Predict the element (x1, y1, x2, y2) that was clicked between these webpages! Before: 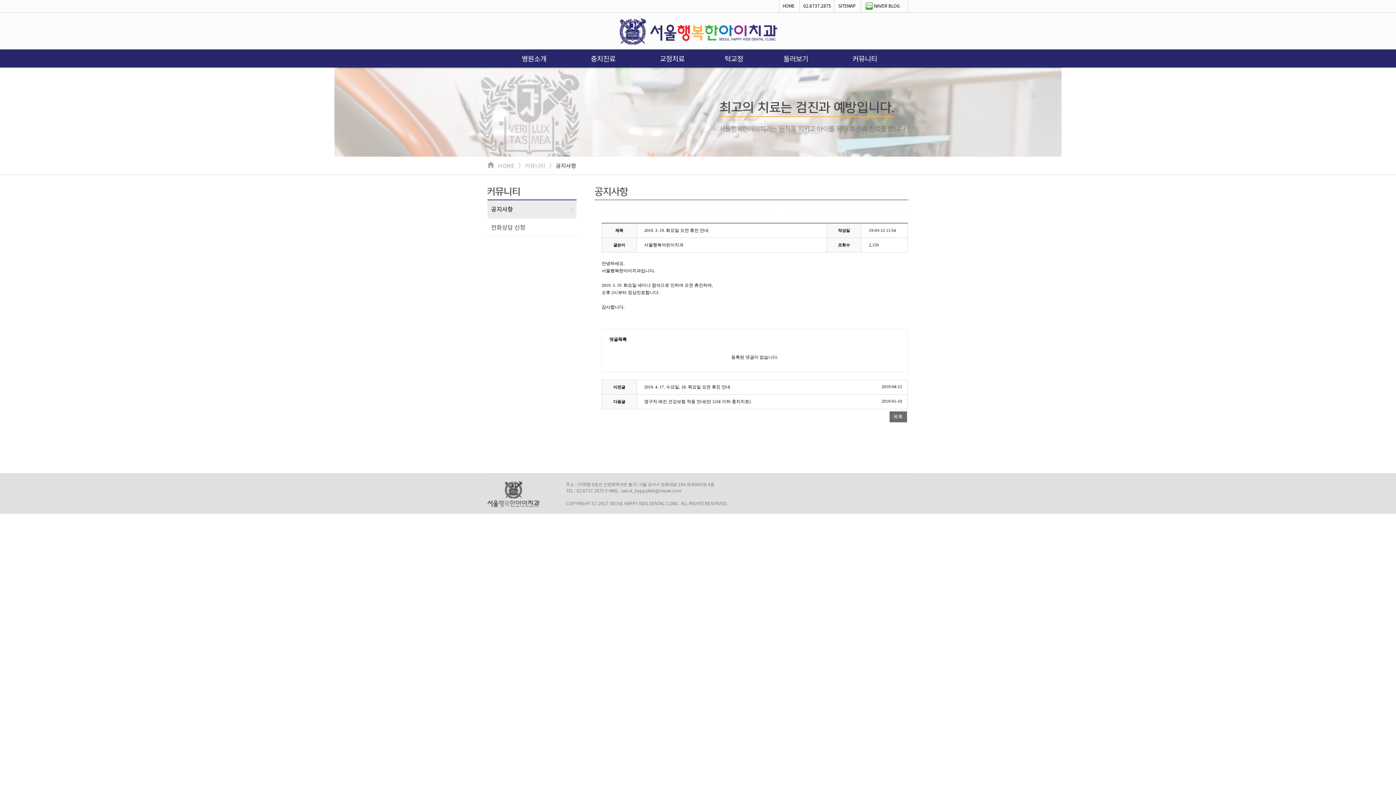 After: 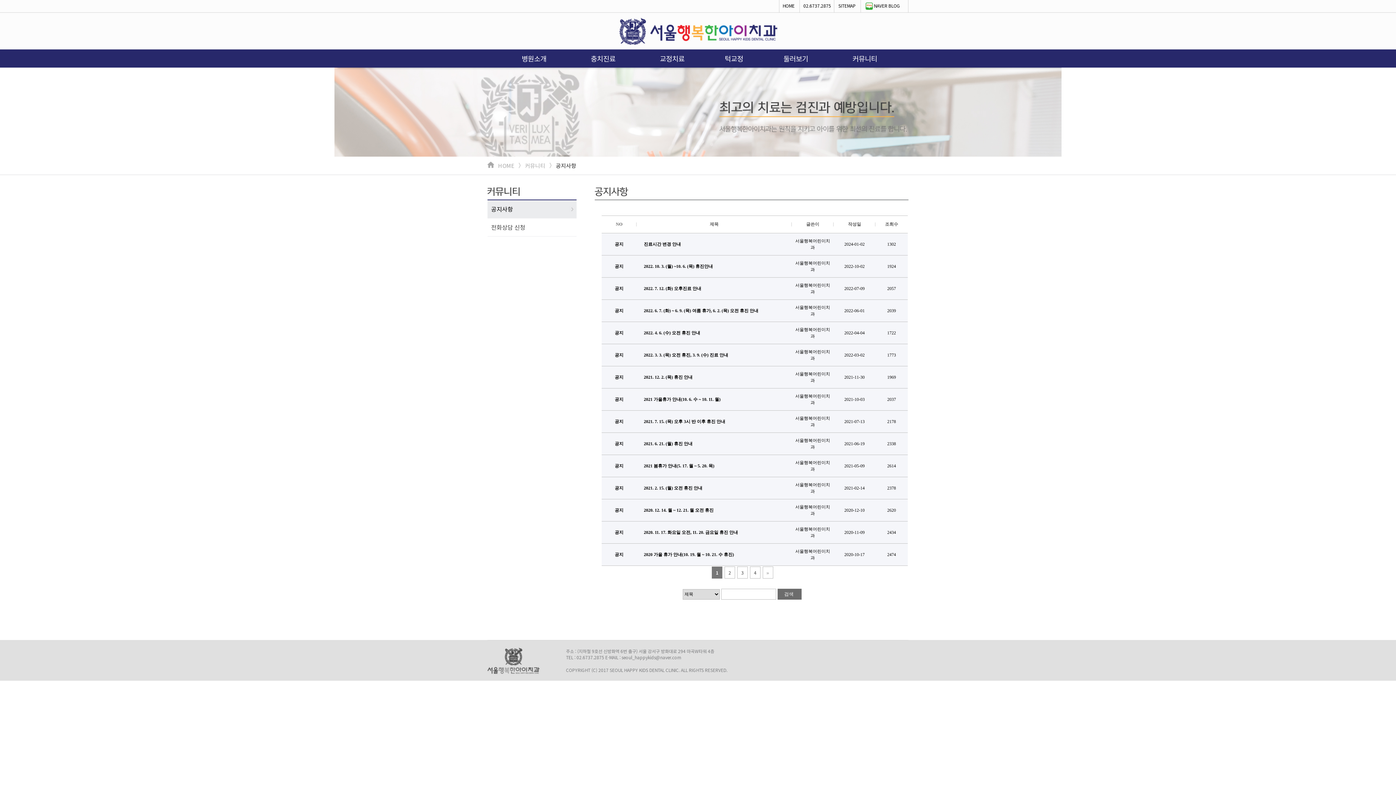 Action: bbox: (522, 156, 548, 174) label: 커뮤니티